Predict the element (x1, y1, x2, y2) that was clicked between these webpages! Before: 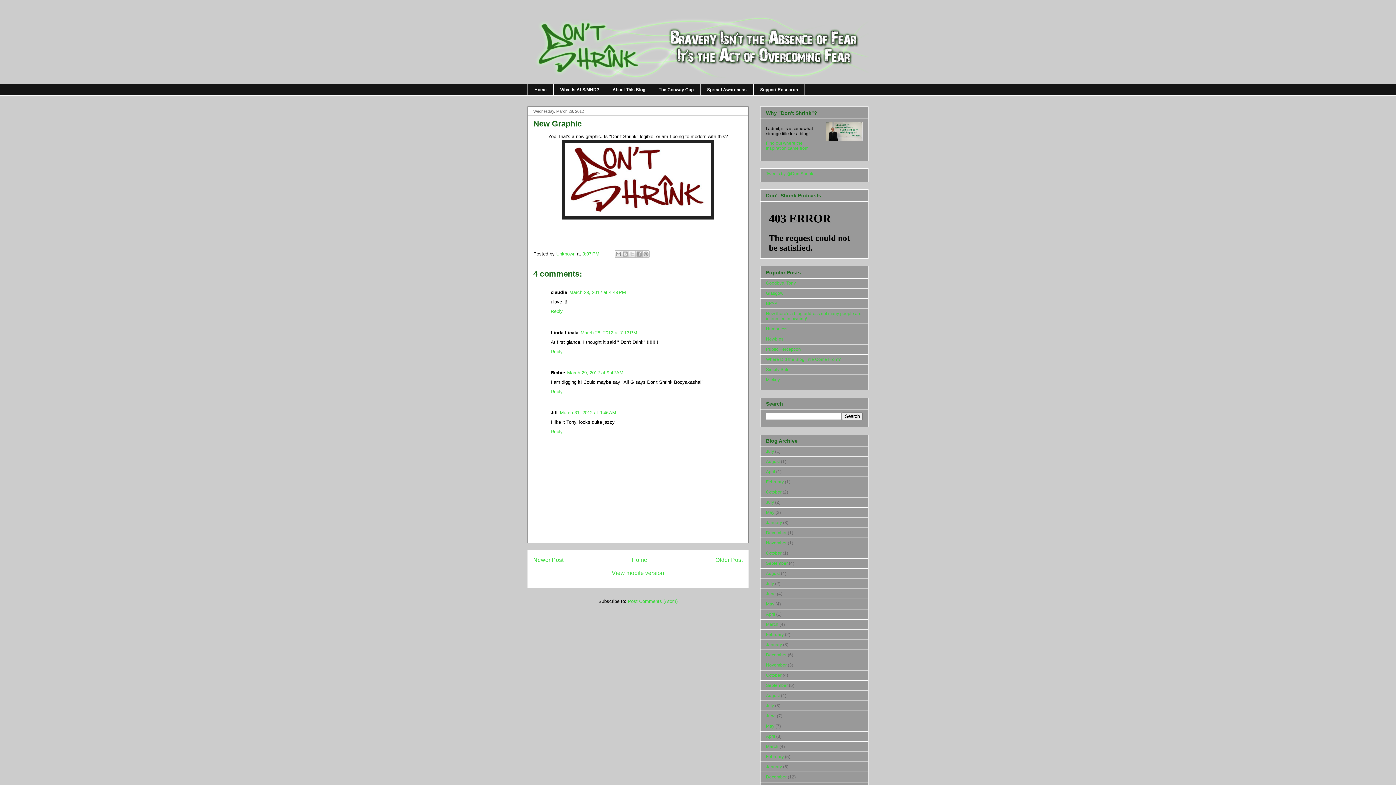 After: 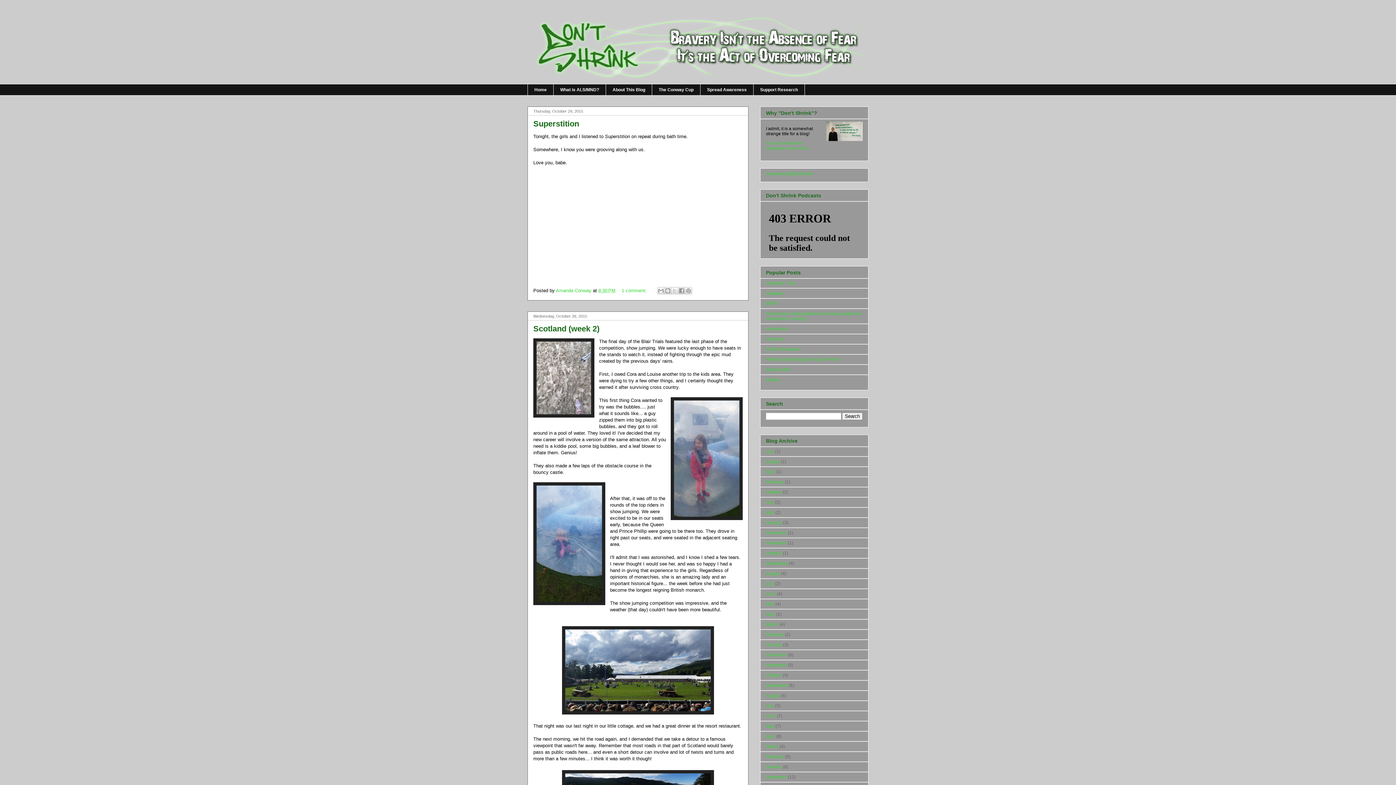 Action: bbox: (766, 673, 781, 678) label: October